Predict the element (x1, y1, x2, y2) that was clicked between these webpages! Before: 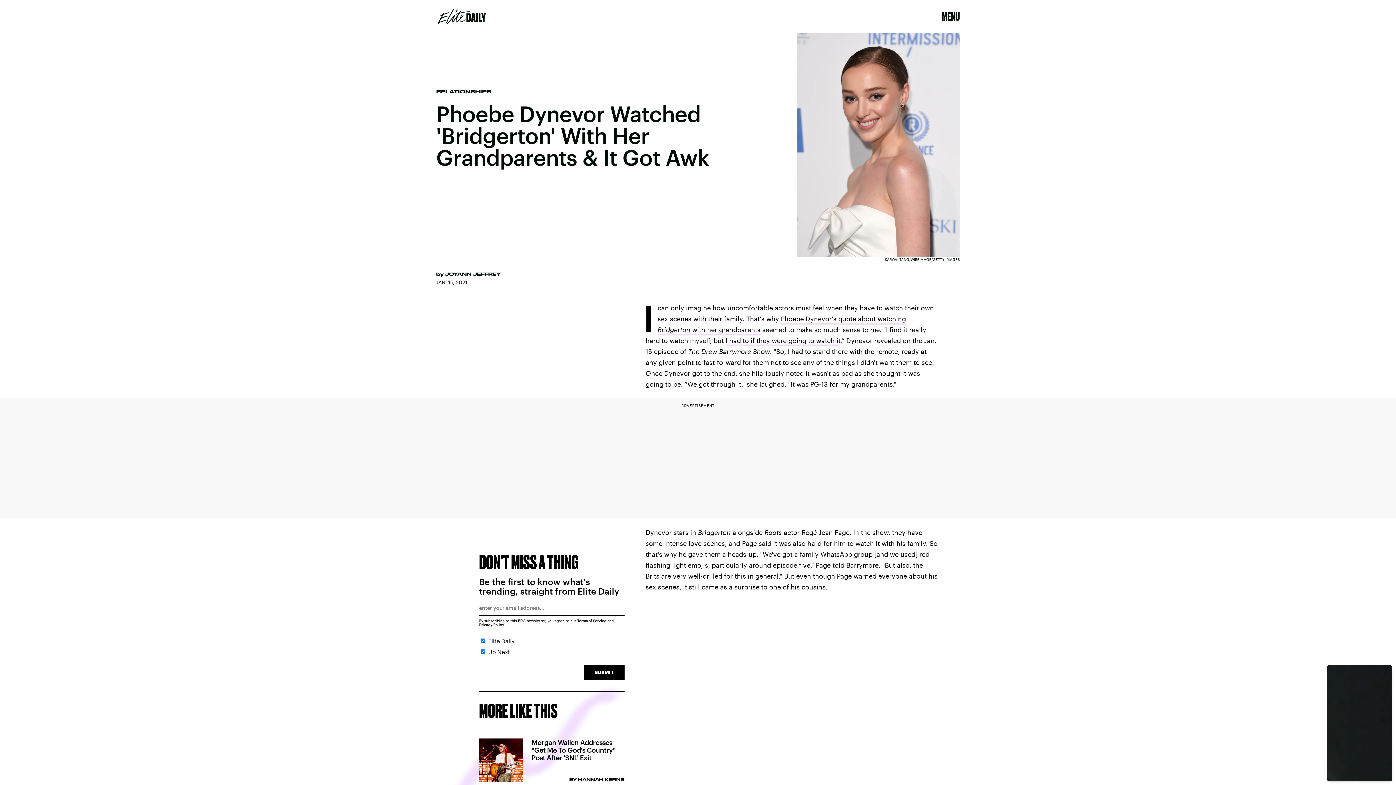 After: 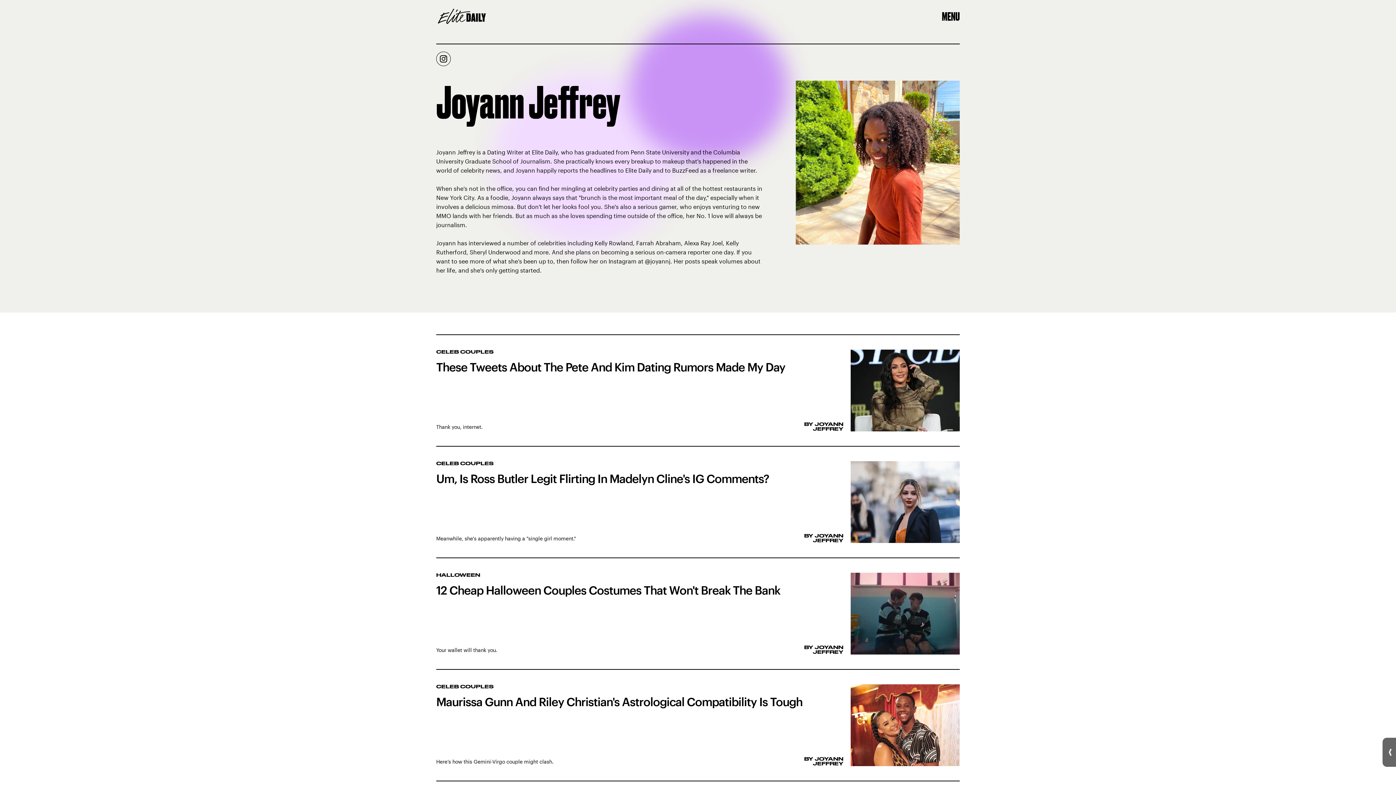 Action: label: JOYANN JEFFREY bbox: (445, 271, 501, 276)